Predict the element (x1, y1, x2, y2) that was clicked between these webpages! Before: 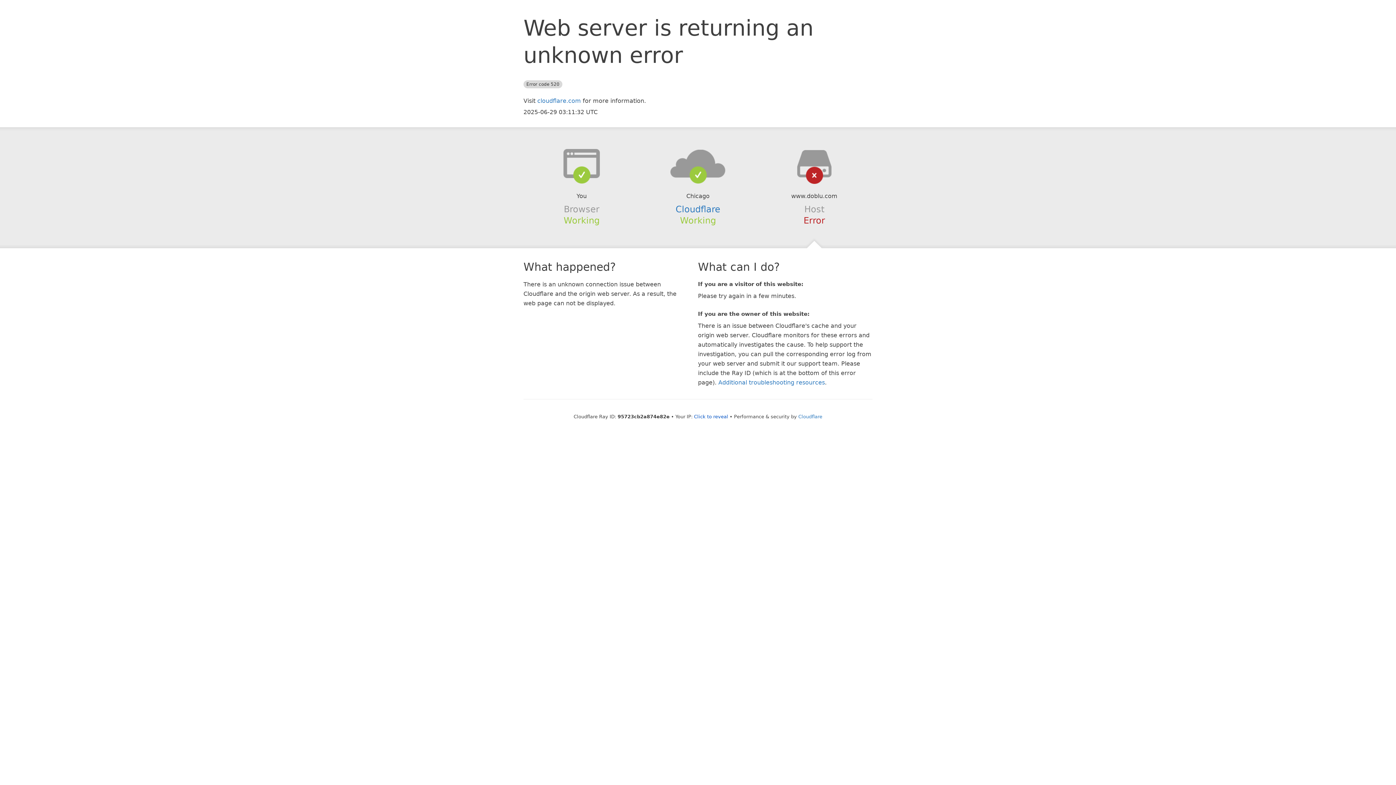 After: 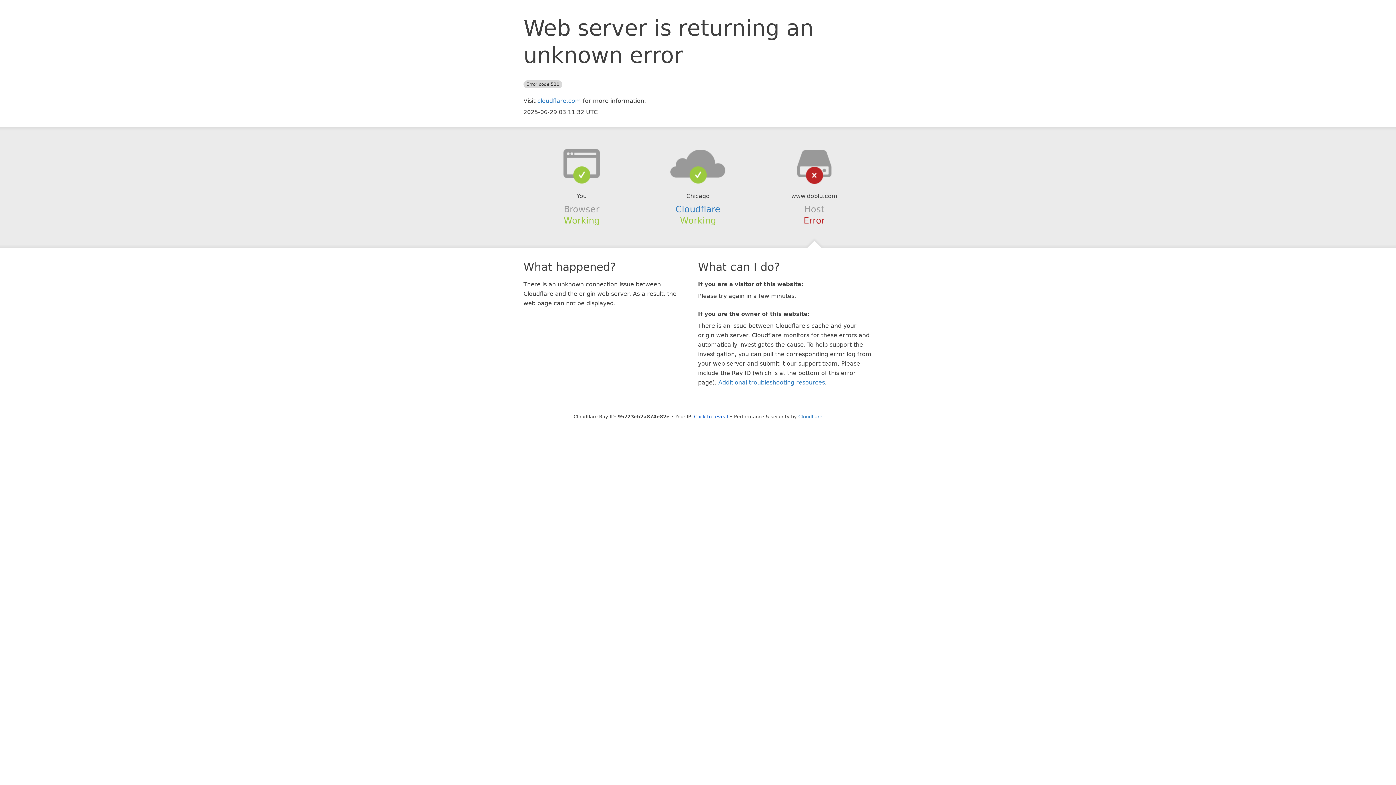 Action: bbox: (639, 148, 756, 178)